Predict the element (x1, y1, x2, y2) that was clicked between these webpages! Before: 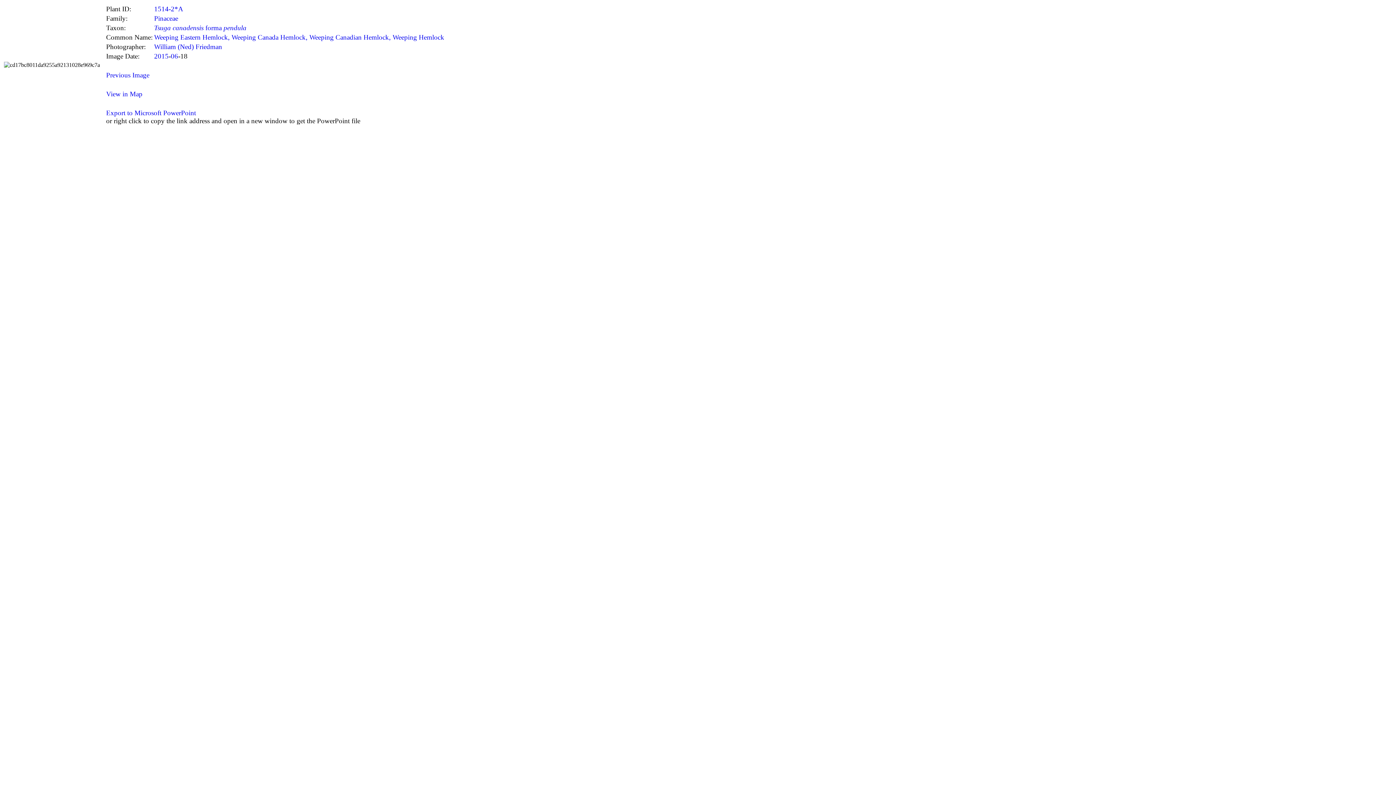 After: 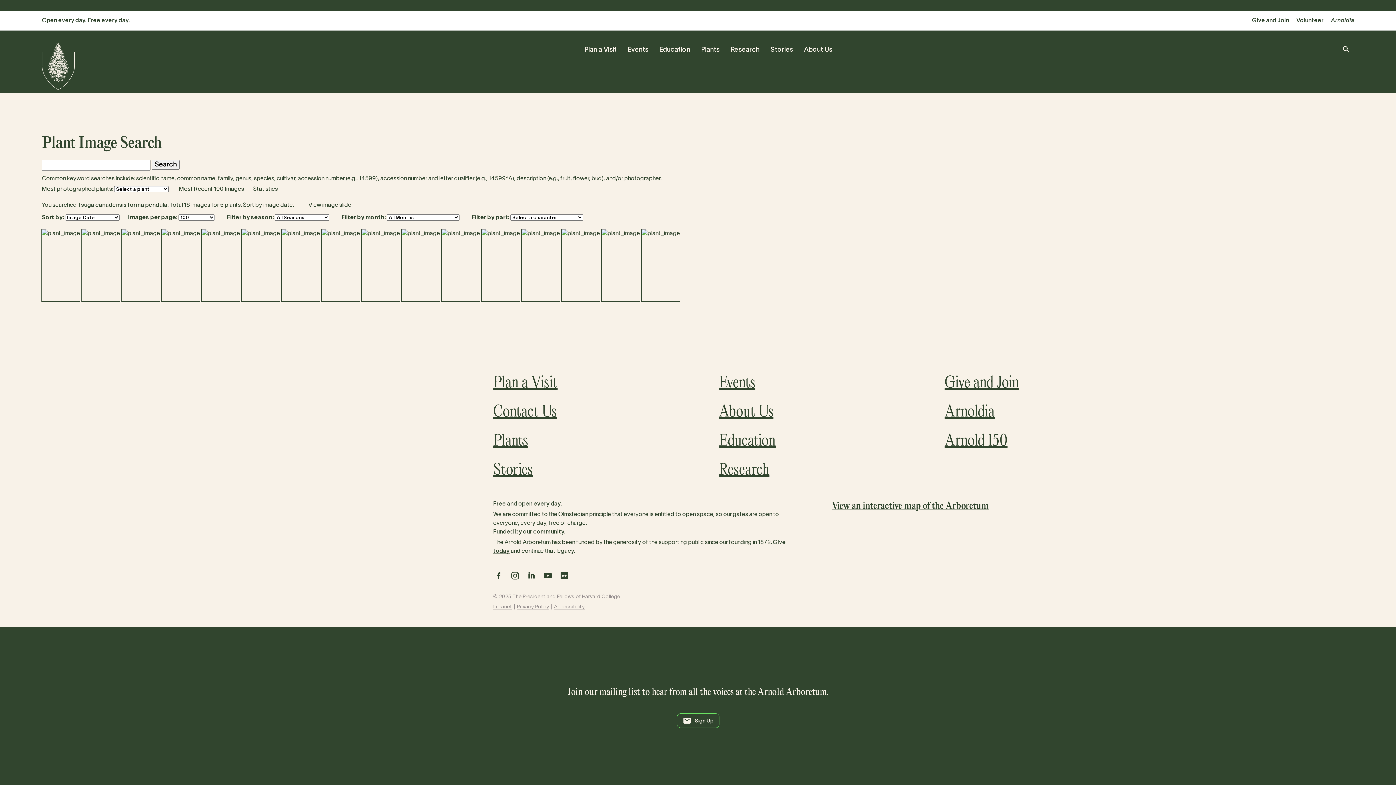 Action: label: Tsuga canadensis forma pendula bbox: (154, 24, 246, 31)